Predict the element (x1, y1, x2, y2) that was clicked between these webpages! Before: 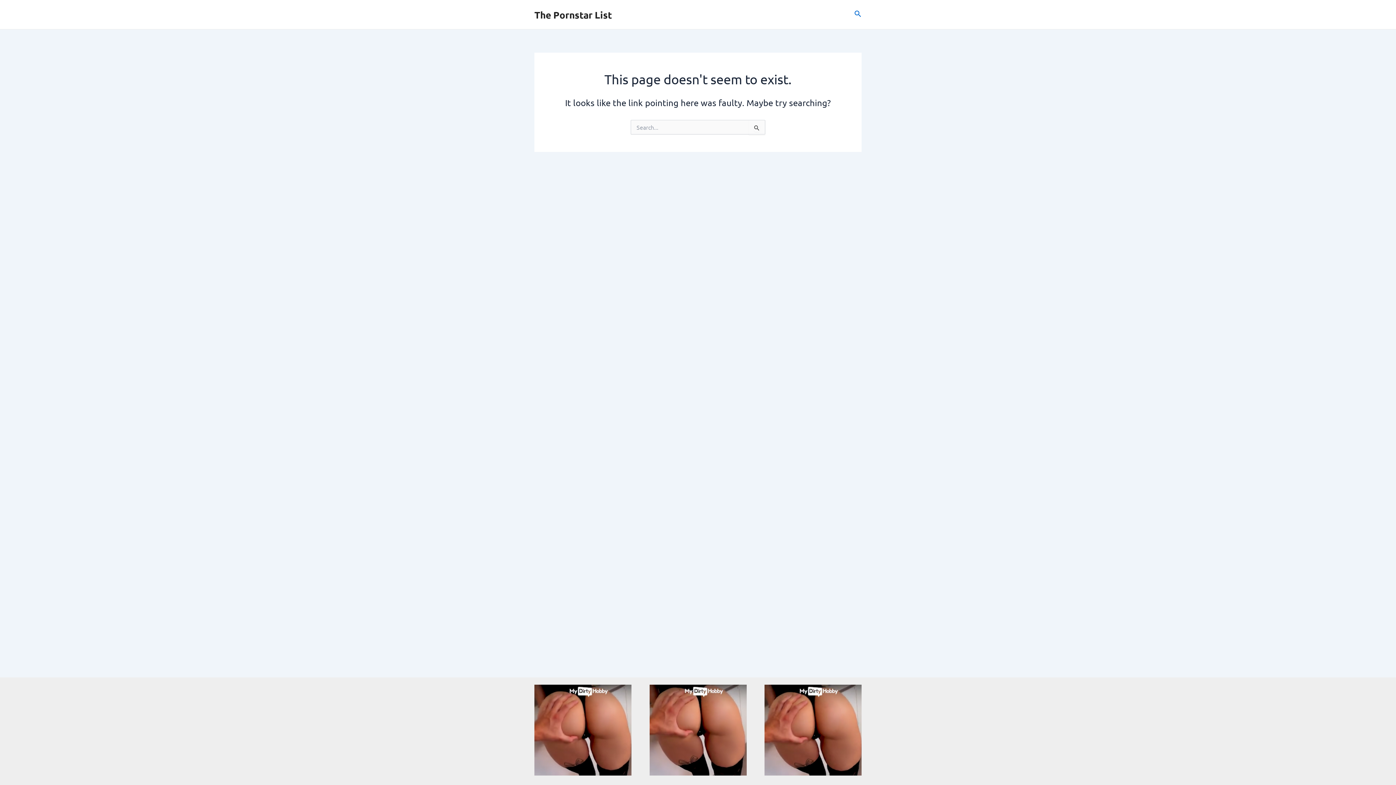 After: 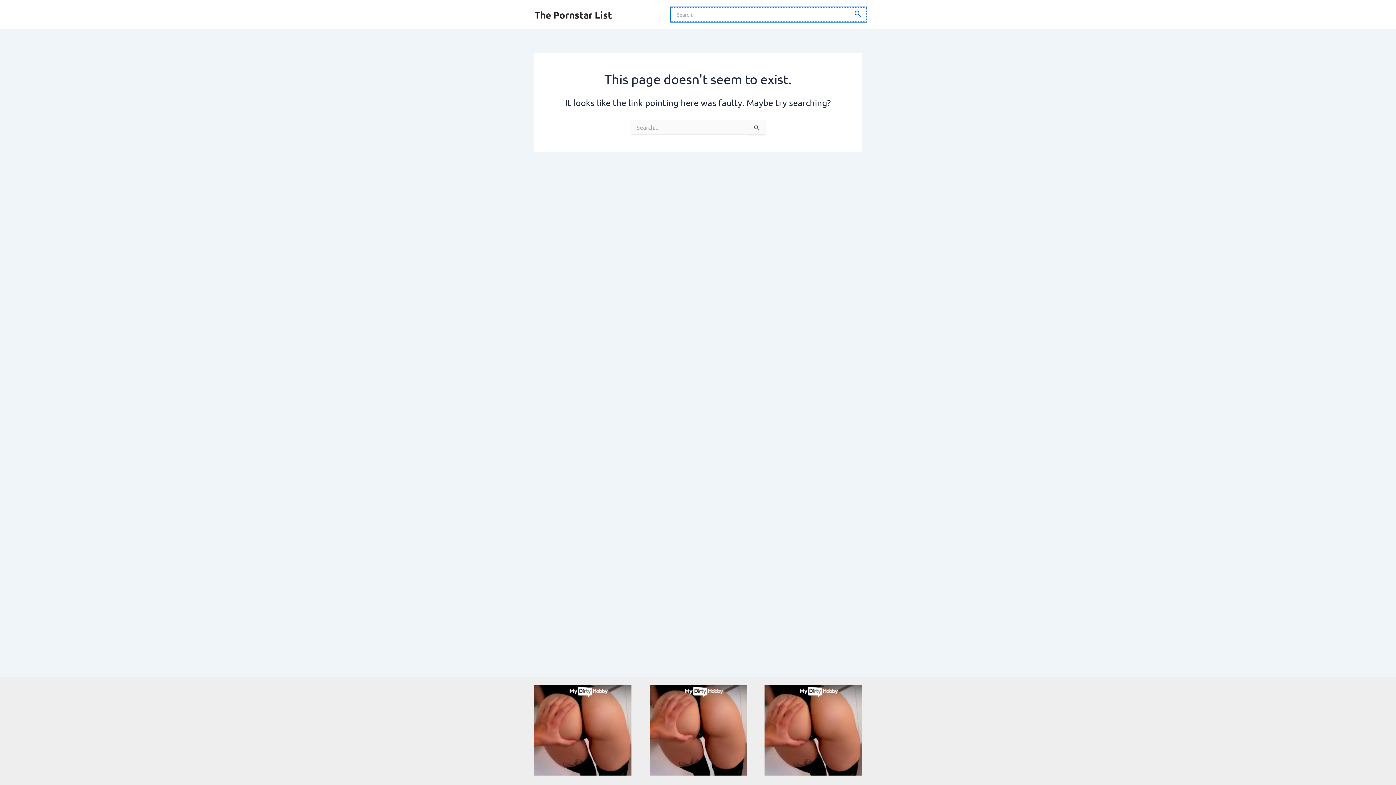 Action: bbox: (854, 9, 861, 19) label: Search icon link